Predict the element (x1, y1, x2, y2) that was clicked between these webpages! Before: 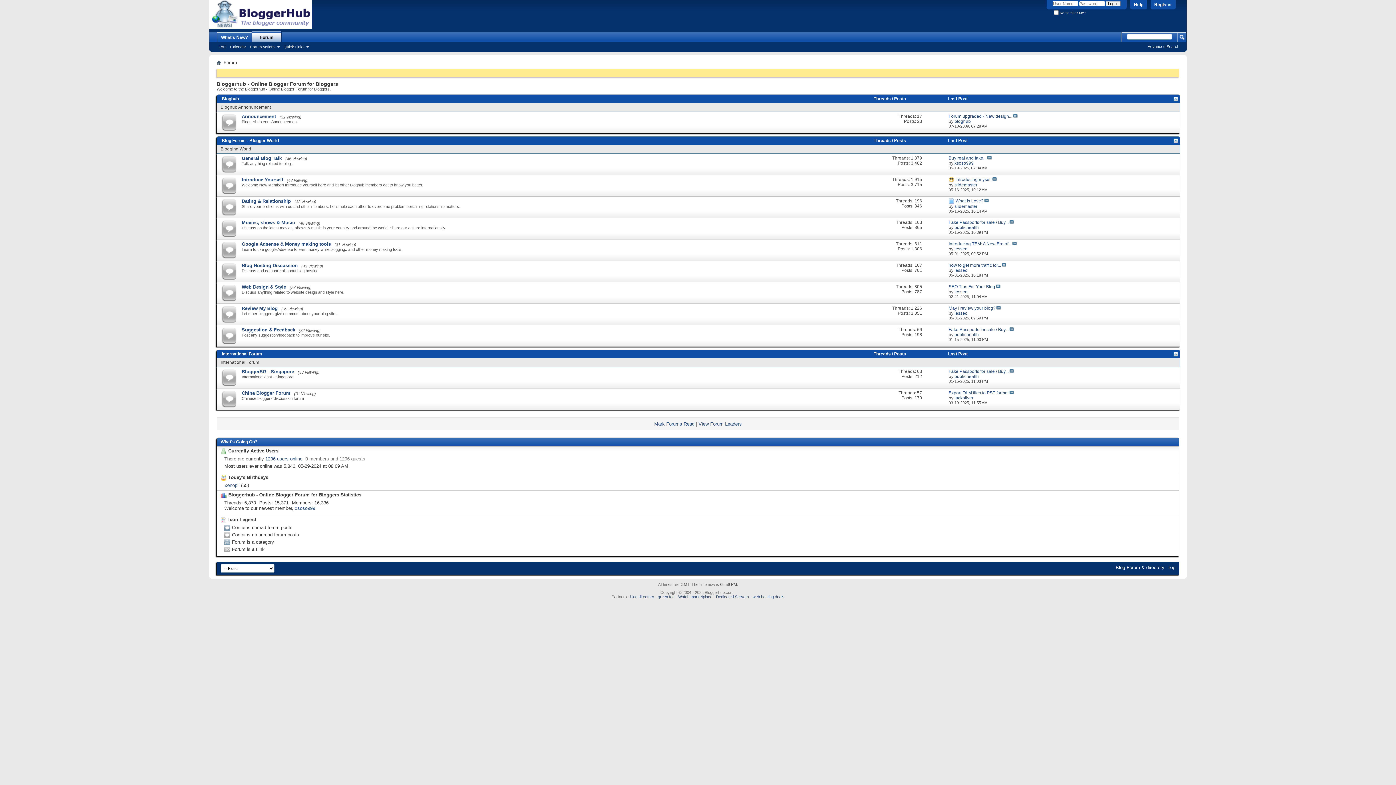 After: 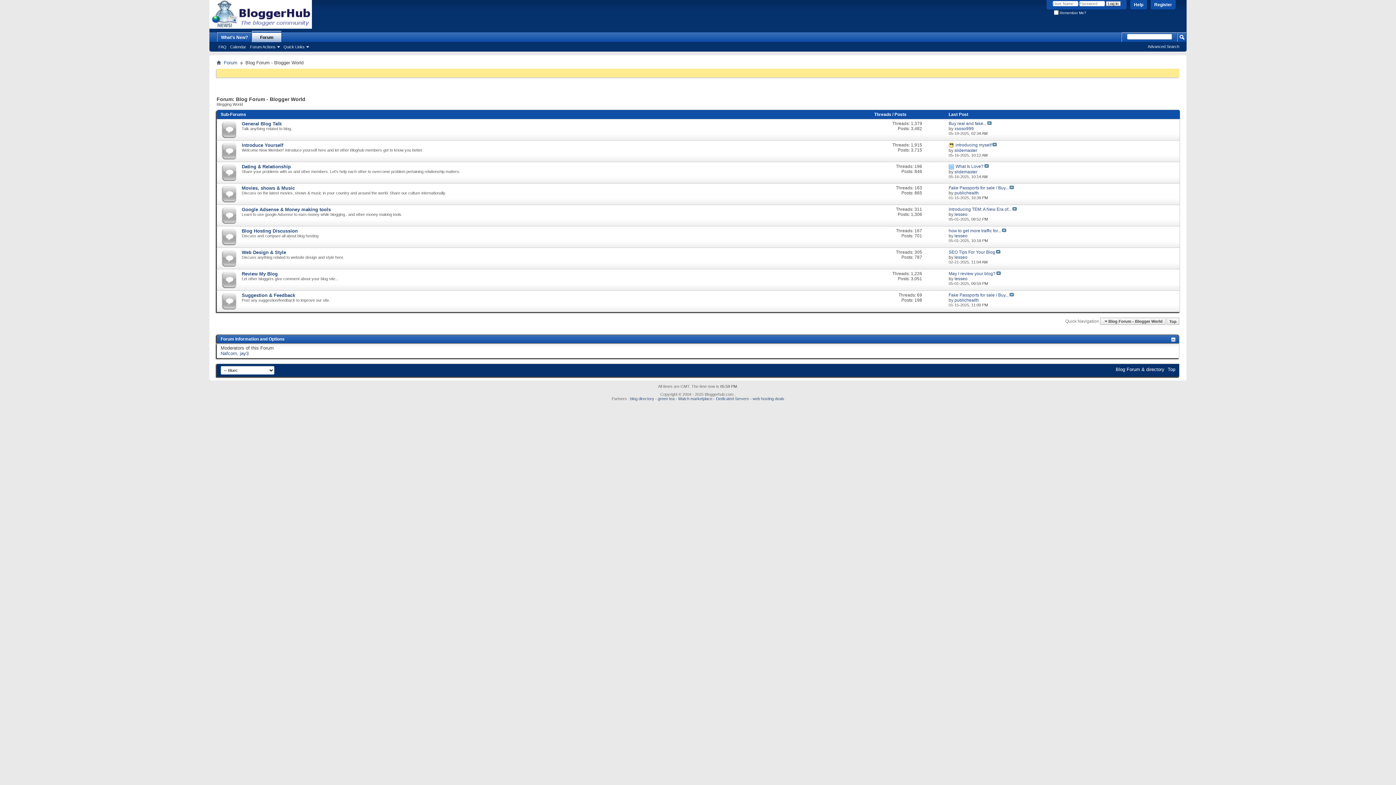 Action: label: Blog Forum - Blogger World bbox: (221, 138, 278, 143)